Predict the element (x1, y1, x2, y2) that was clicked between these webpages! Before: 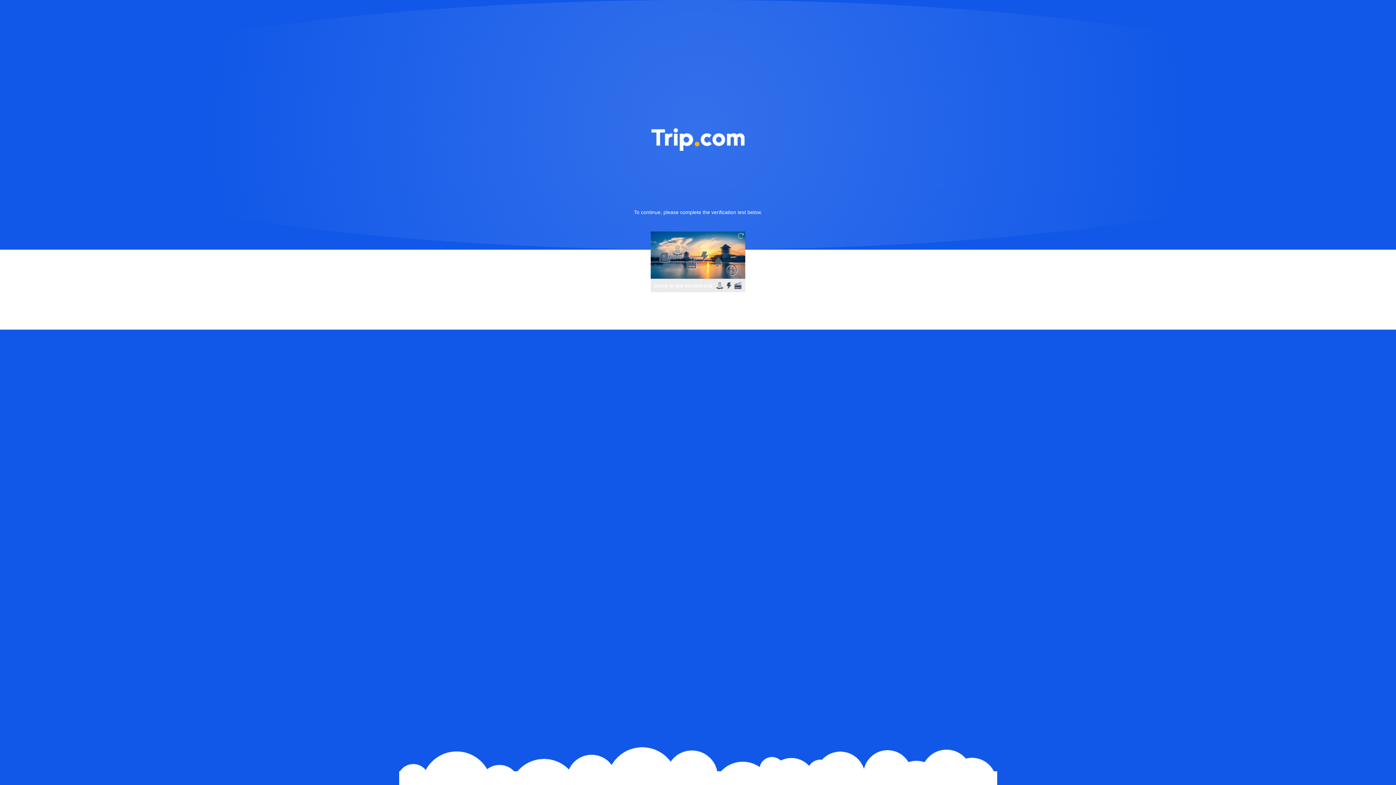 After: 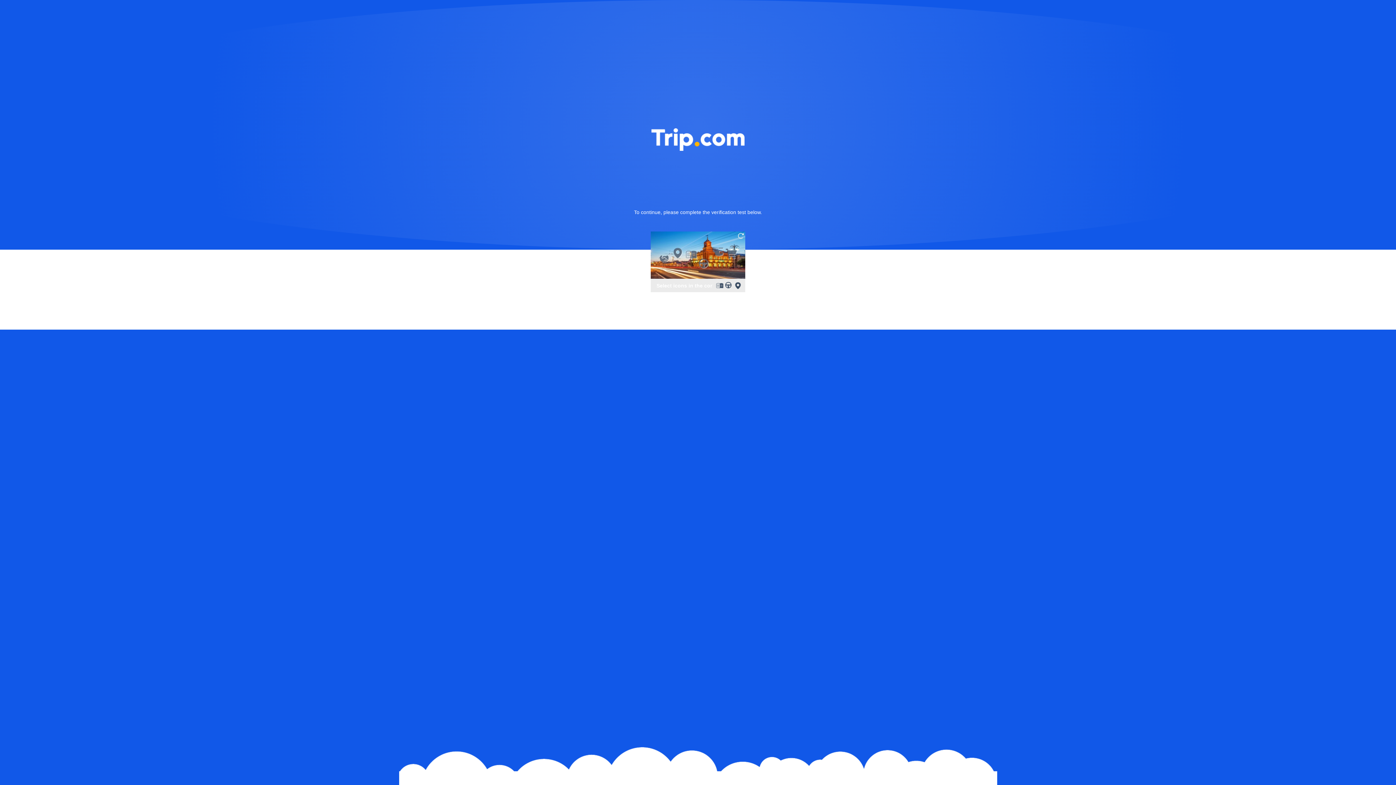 Action: bbox: (736, 231, 745, 240)